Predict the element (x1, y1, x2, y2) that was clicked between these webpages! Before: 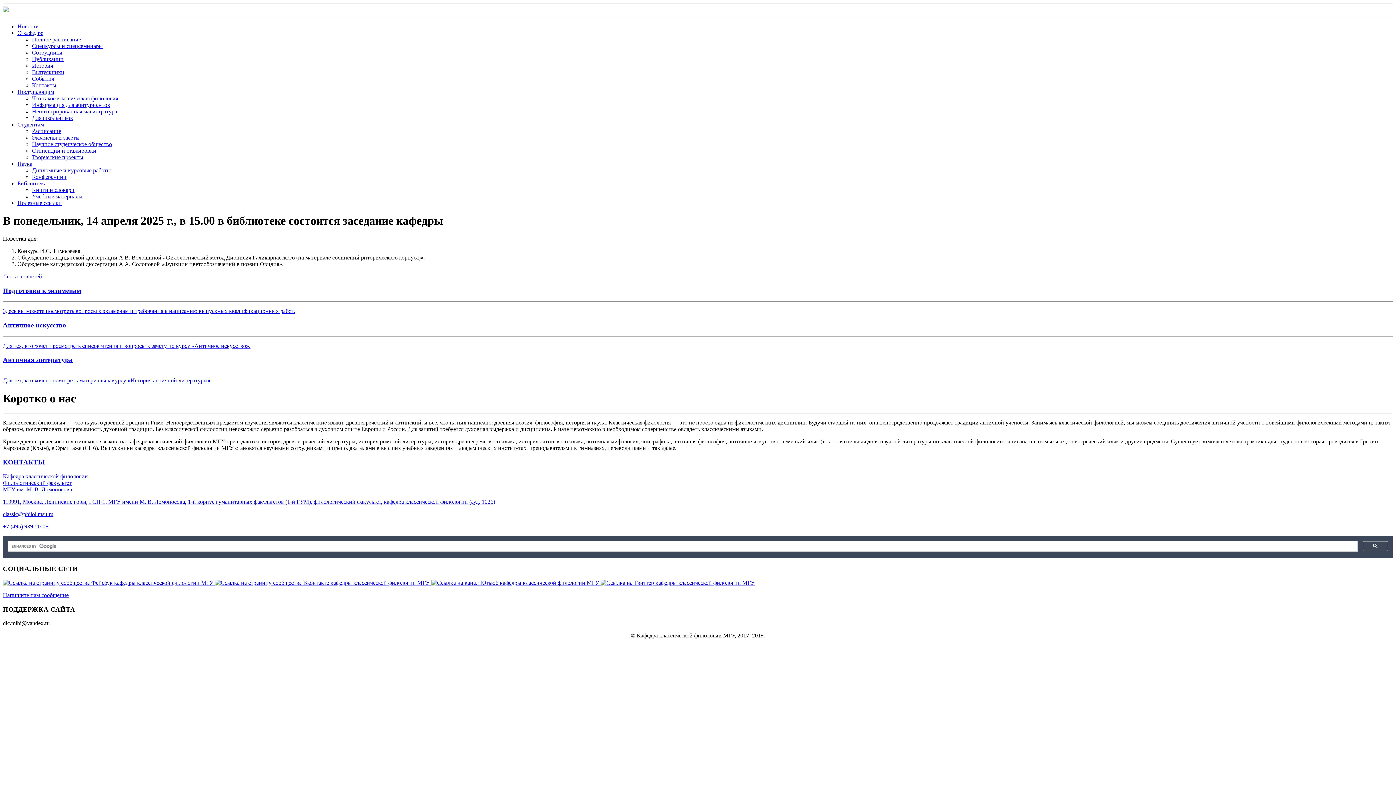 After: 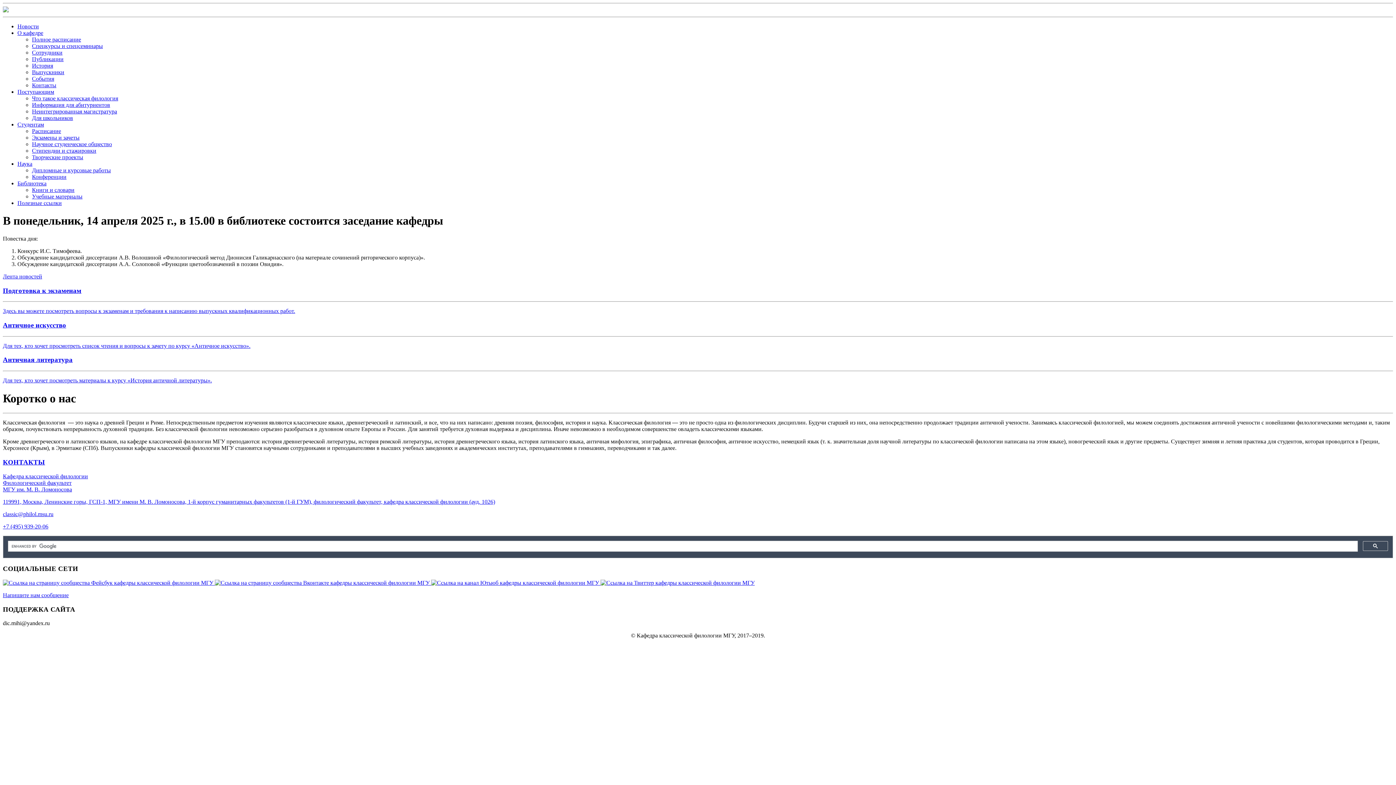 Action: label: Наука bbox: (17, 160, 32, 166)